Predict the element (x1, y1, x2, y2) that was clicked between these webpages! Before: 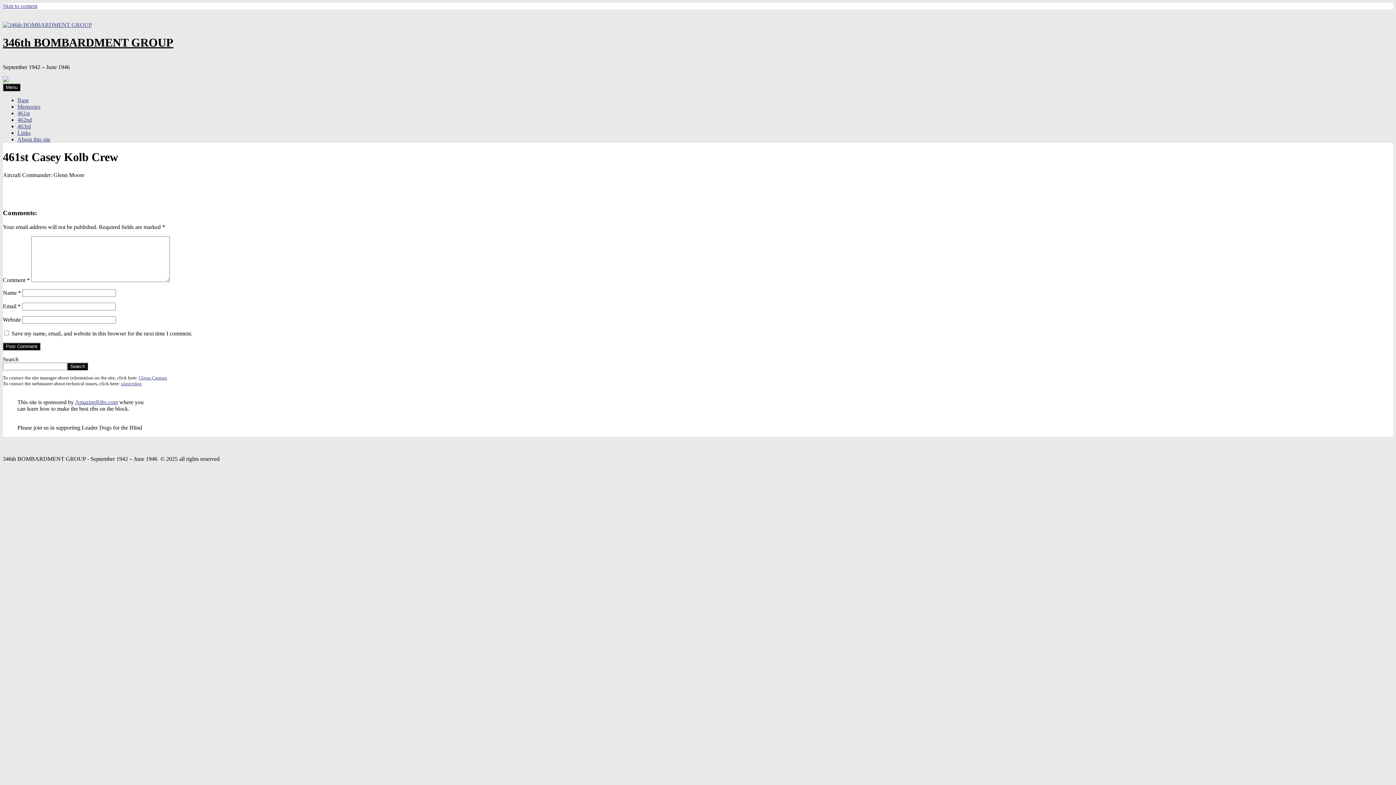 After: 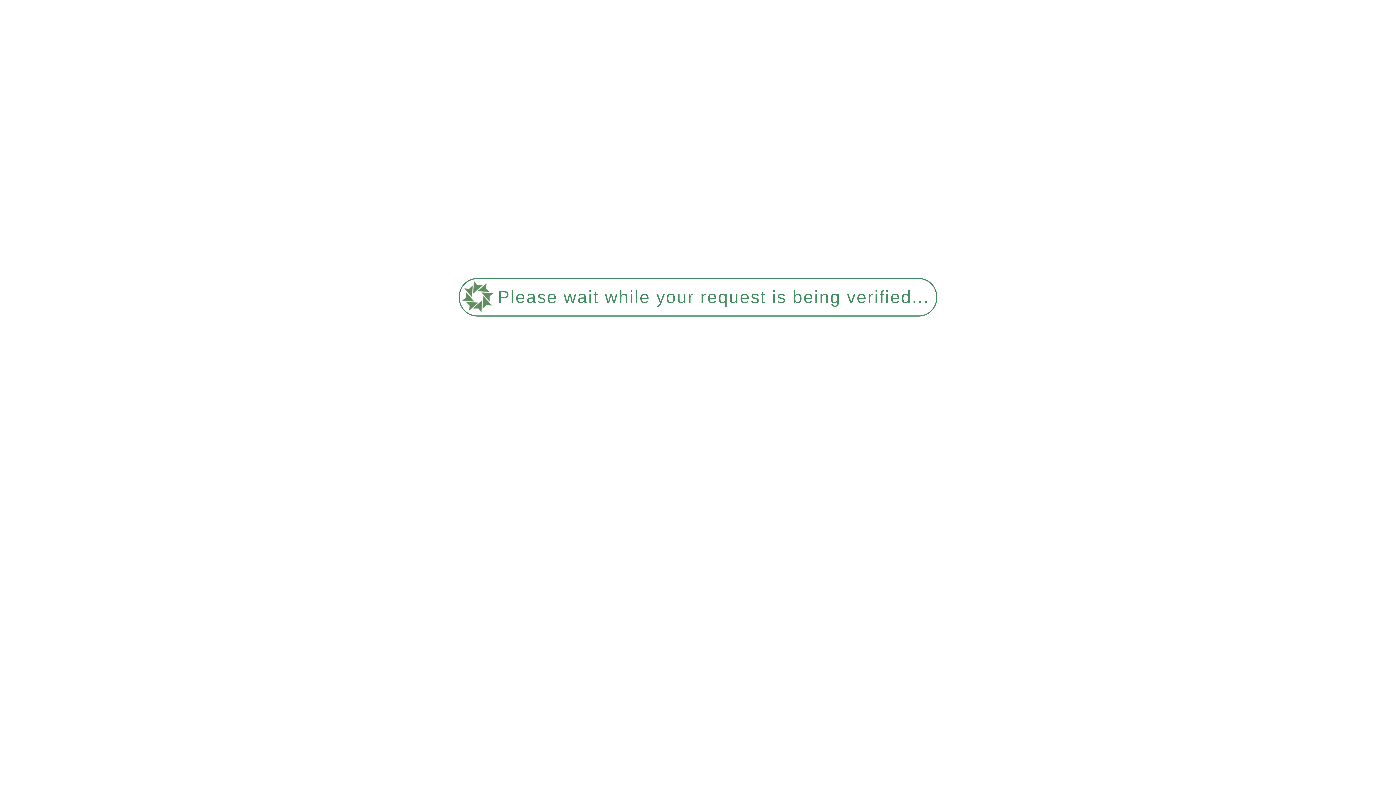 Action: label: 461st bbox: (17, 110, 29, 116)